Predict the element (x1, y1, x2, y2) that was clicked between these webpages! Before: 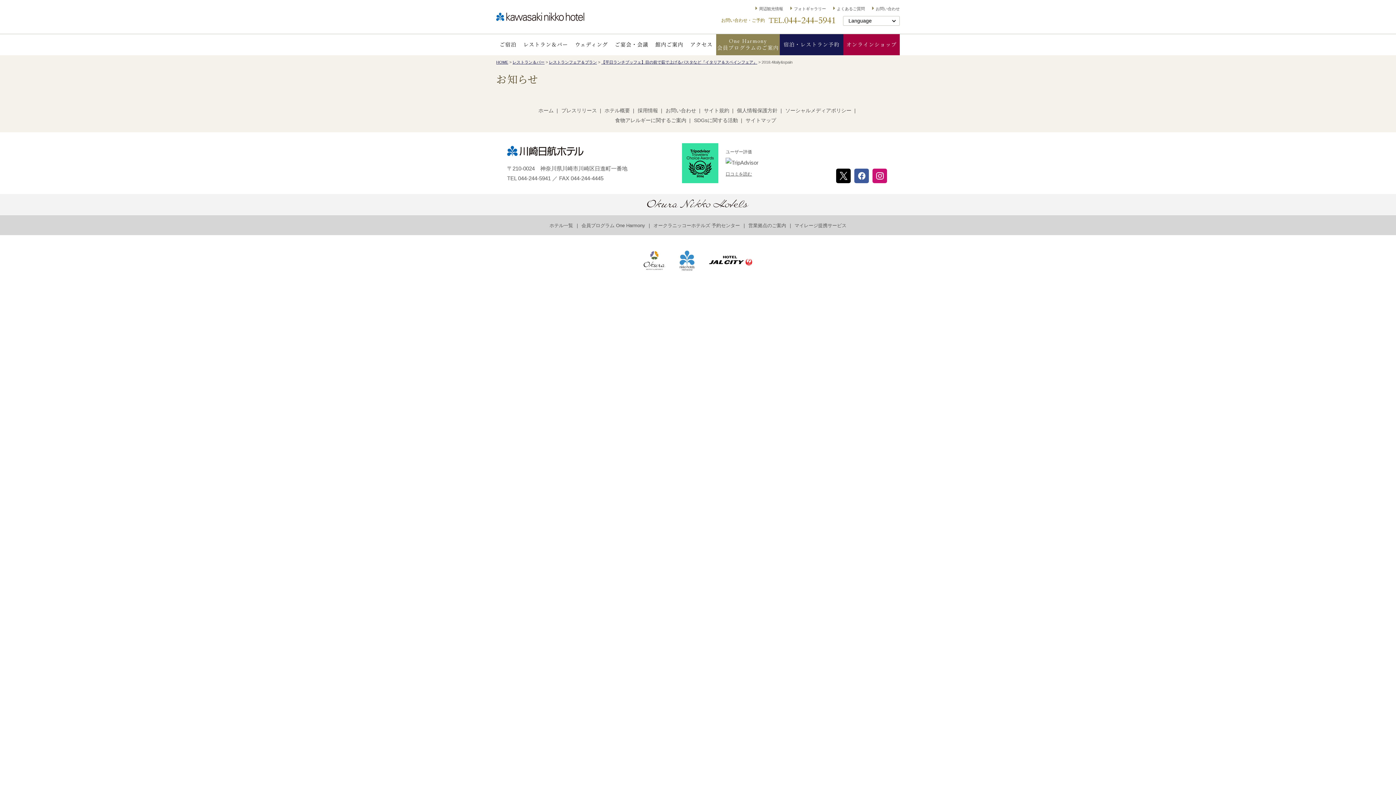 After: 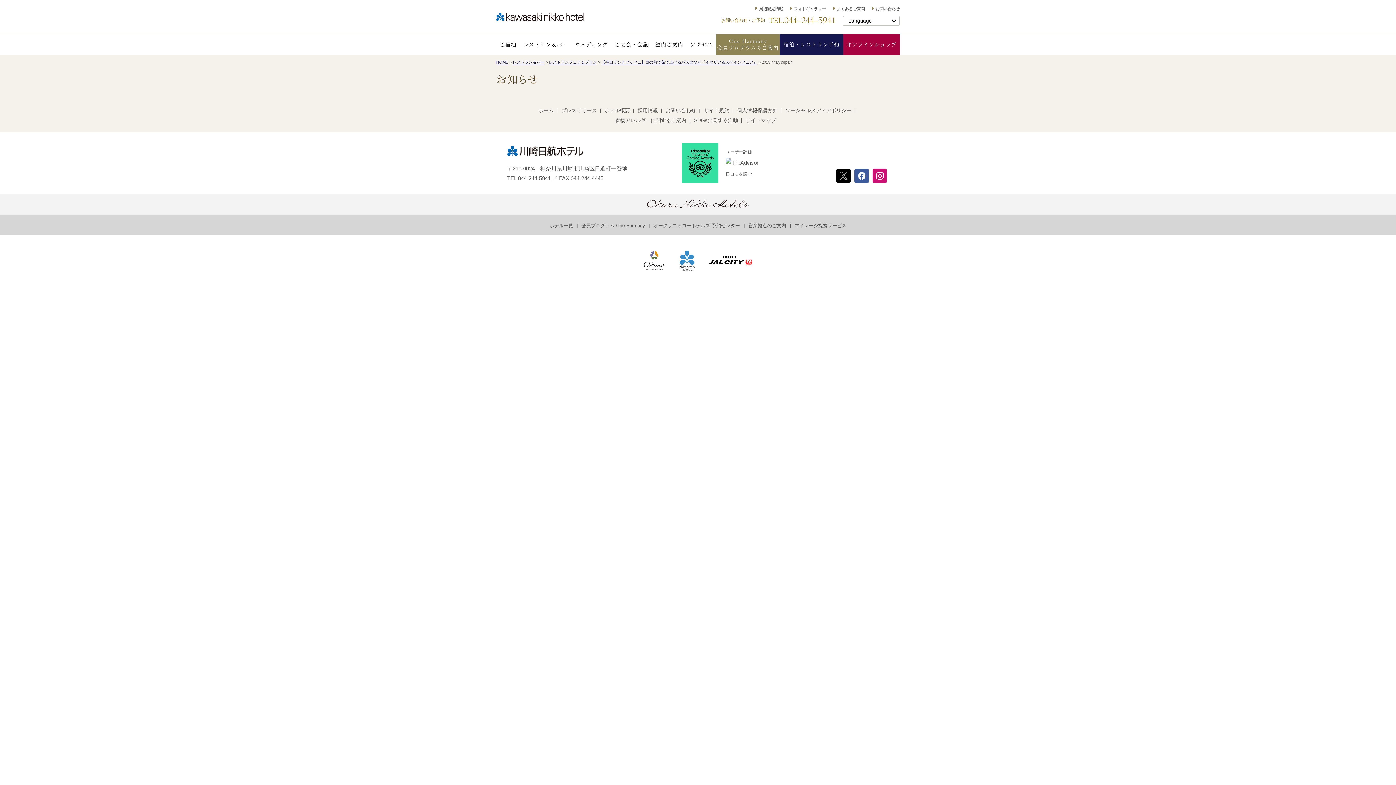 Action: bbox: (836, 168, 850, 183)